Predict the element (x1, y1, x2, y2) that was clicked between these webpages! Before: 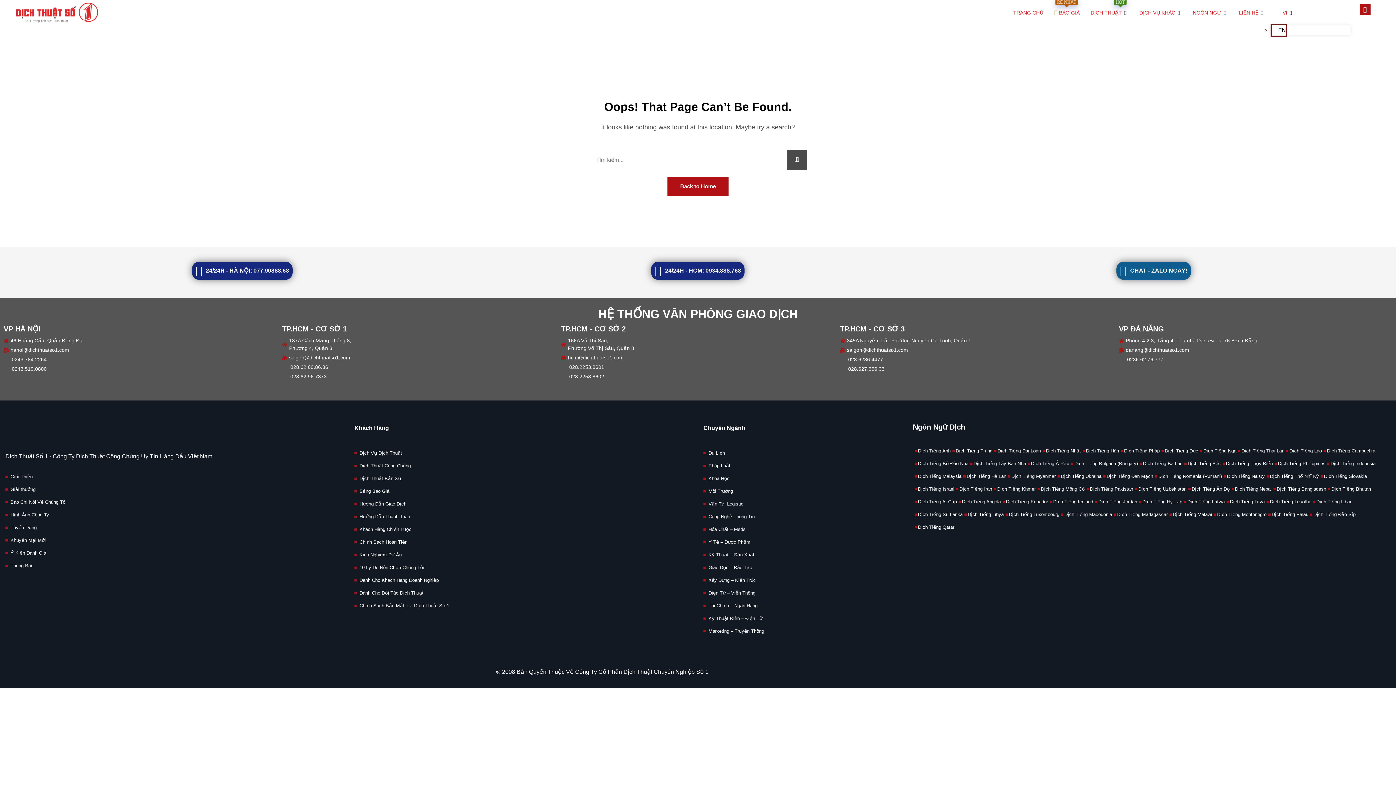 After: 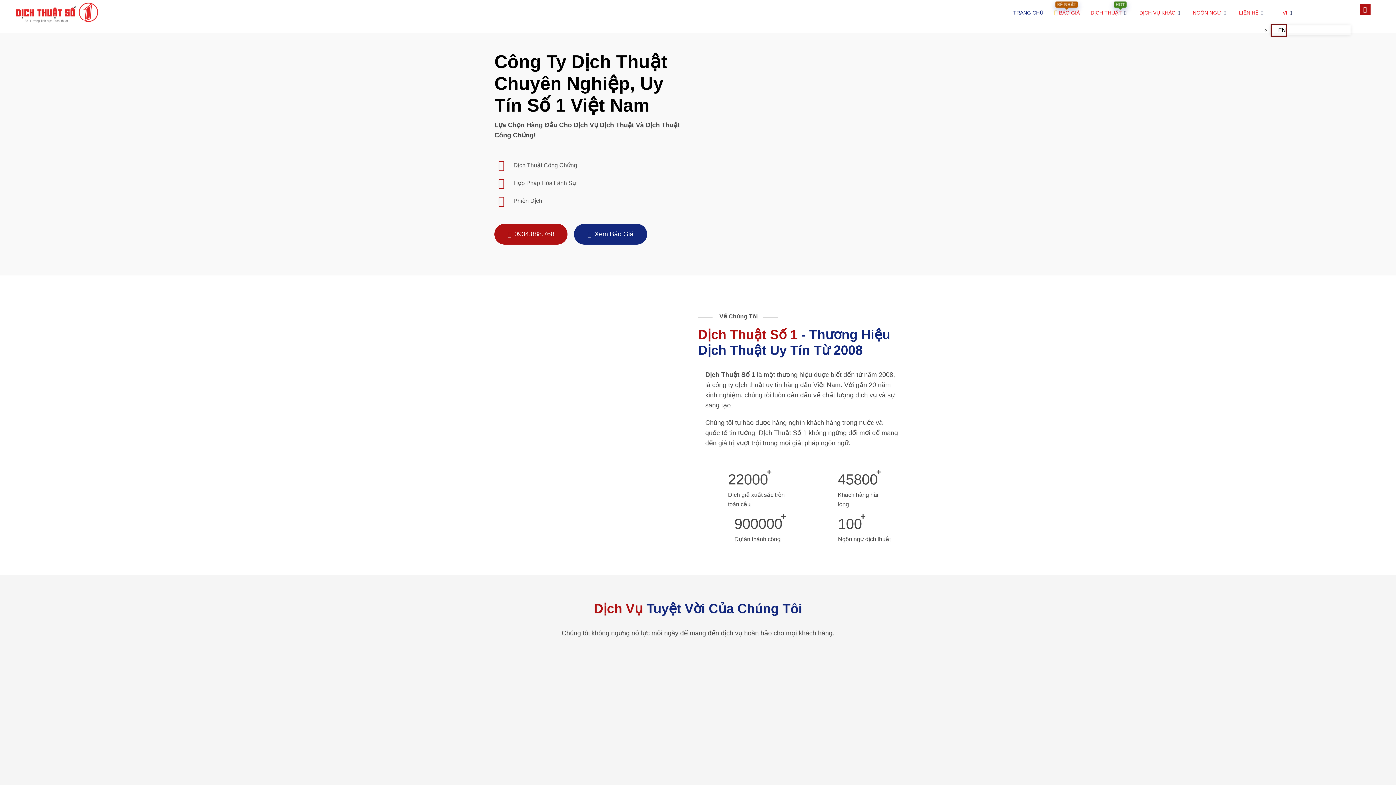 Action: bbox: (5, 422, 114, 451)